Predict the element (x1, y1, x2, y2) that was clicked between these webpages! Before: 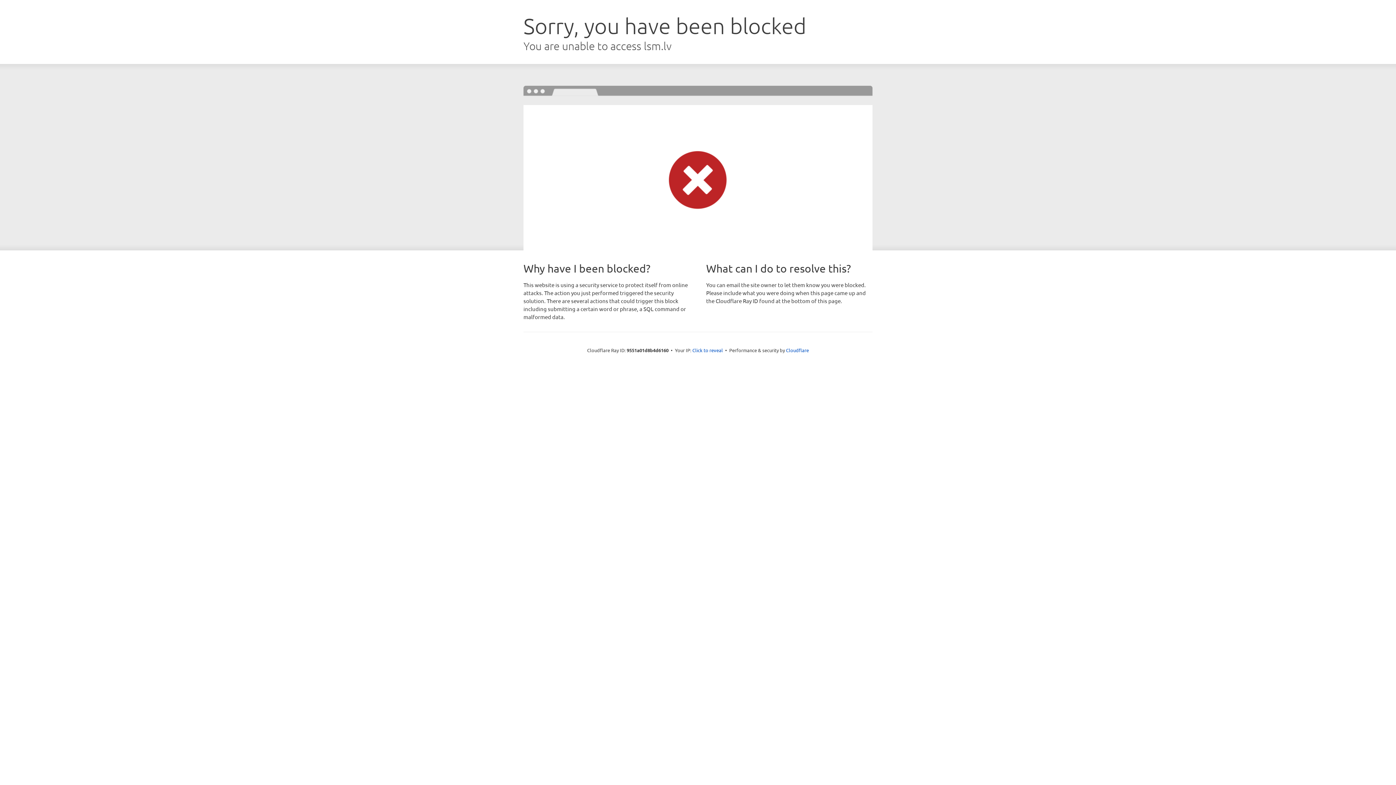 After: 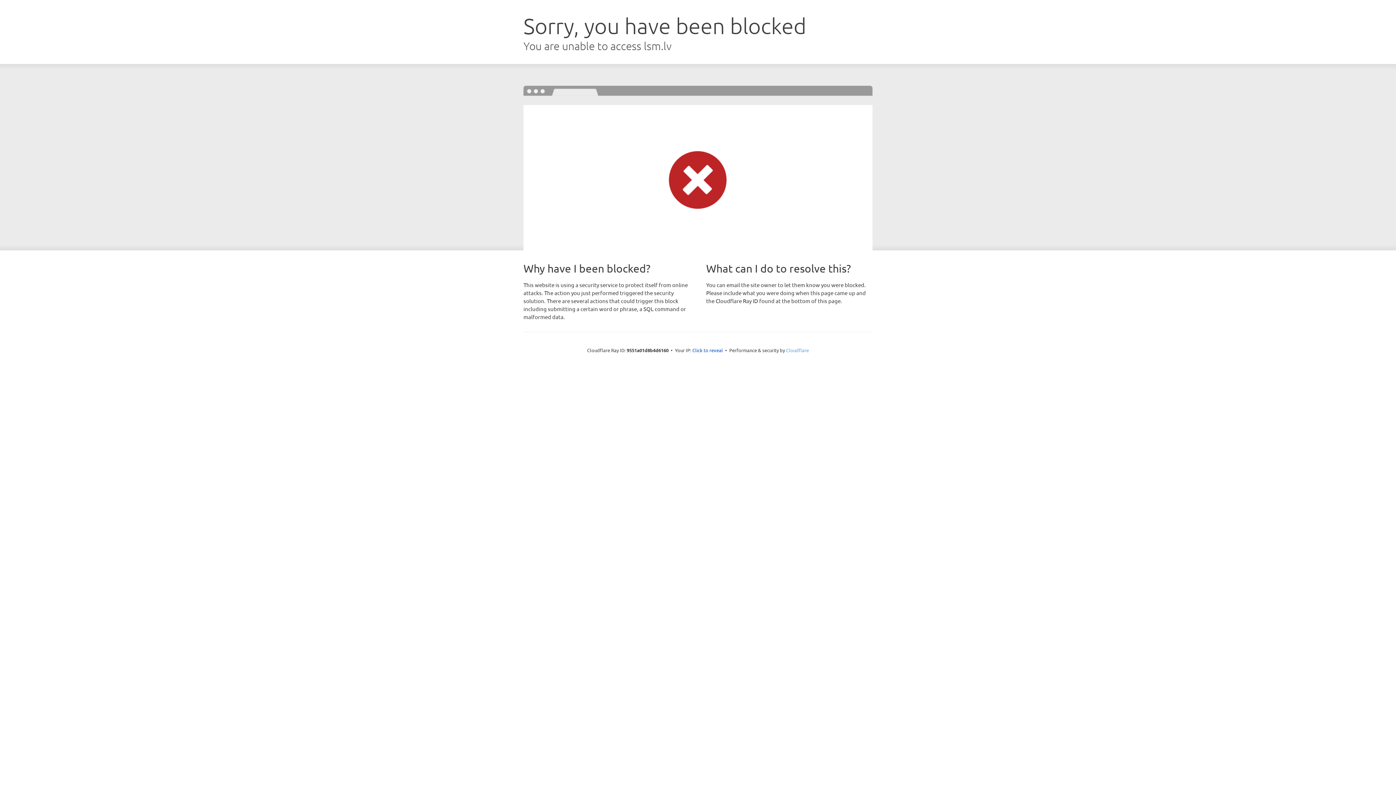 Action: label: Cloudflare bbox: (786, 347, 809, 353)